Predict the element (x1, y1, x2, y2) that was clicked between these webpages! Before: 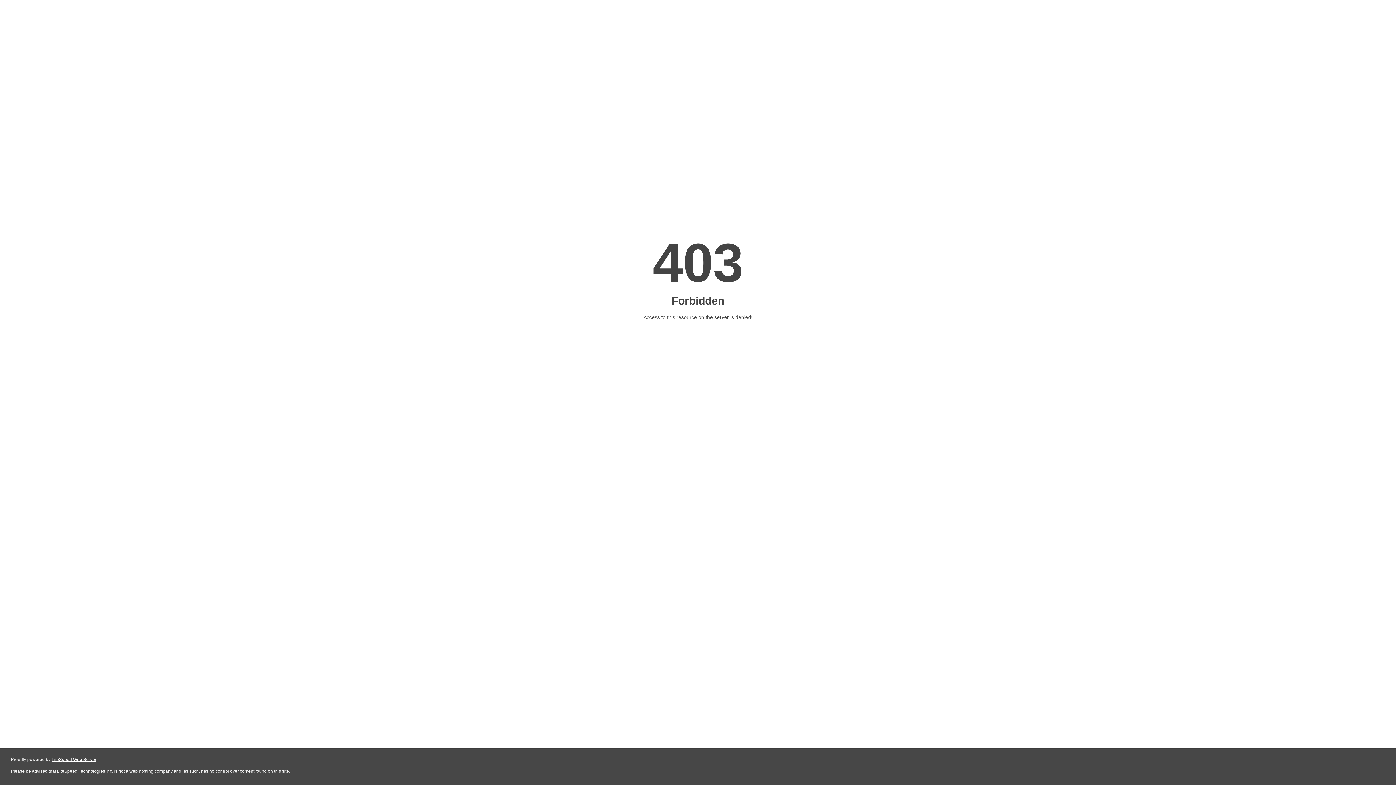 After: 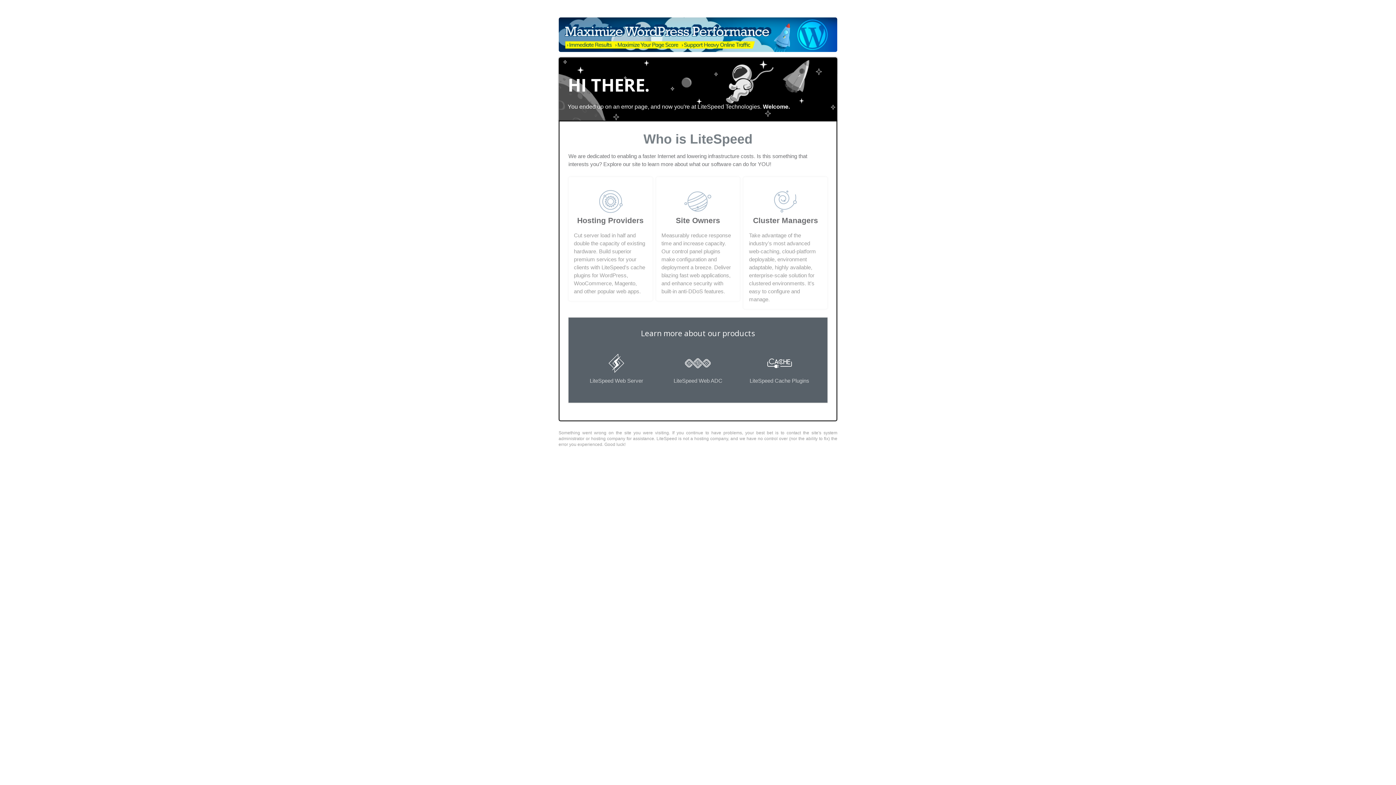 Action: label: LiteSpeed Web Server bbox: (51, 757, 96, 762)